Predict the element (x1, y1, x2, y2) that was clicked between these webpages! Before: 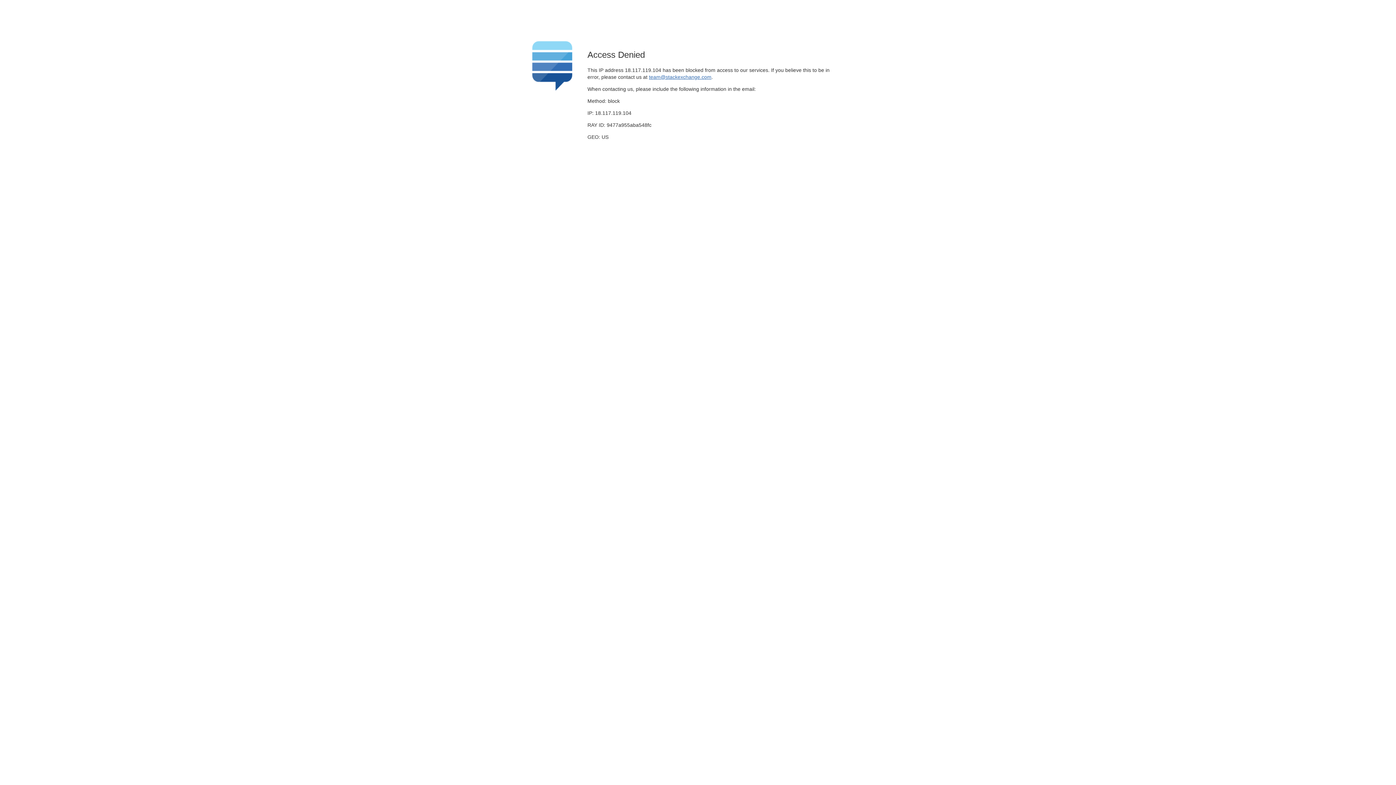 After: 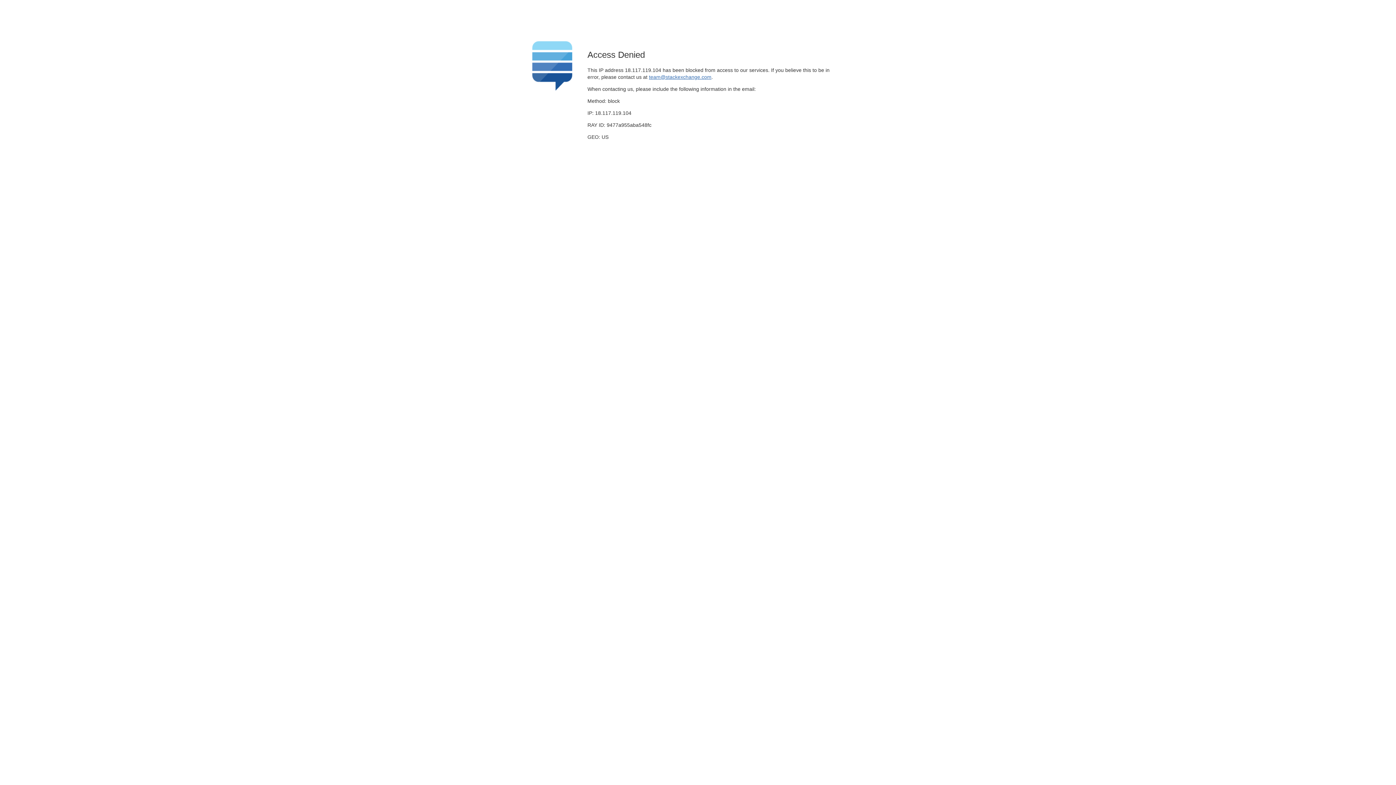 Action: bbox: (649, 74, 711, 79) label: team@stackexchange.com